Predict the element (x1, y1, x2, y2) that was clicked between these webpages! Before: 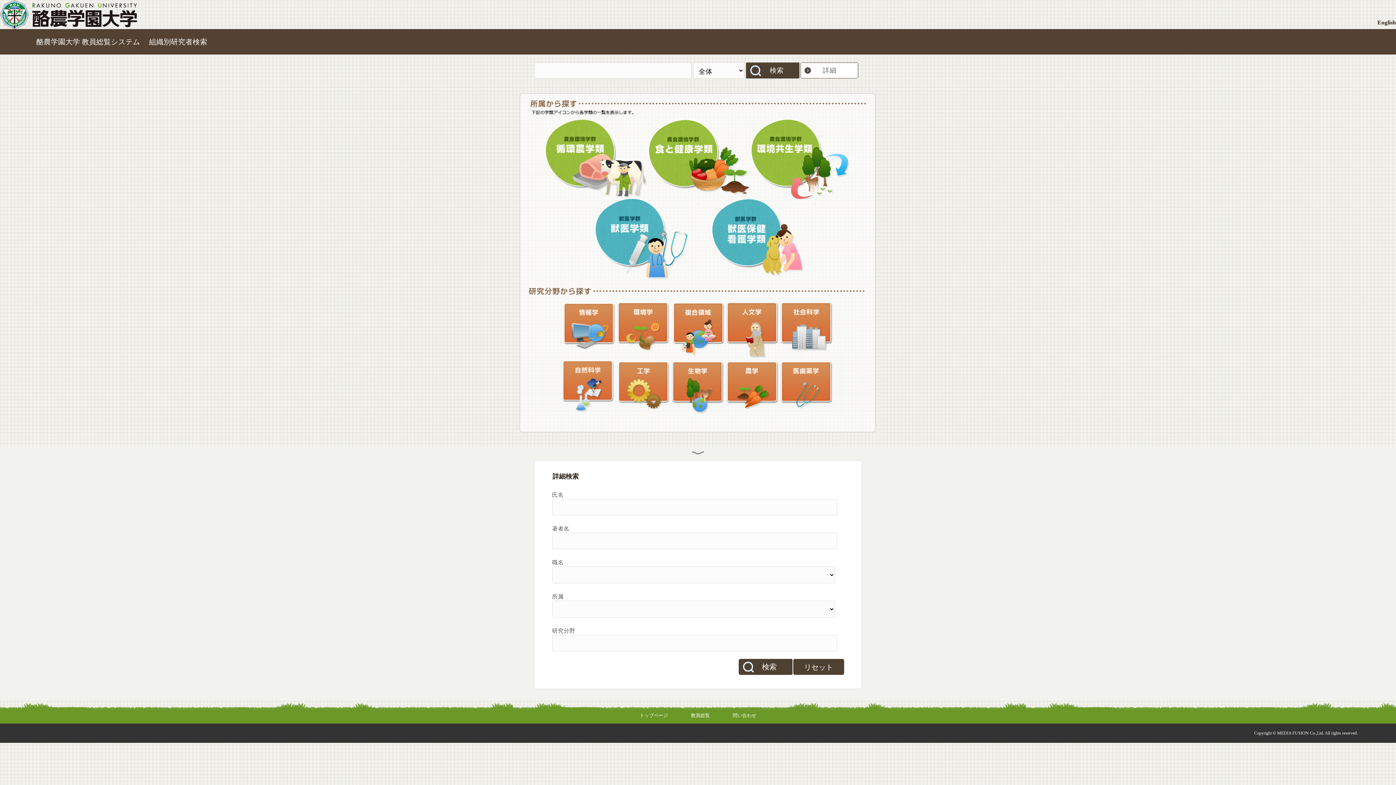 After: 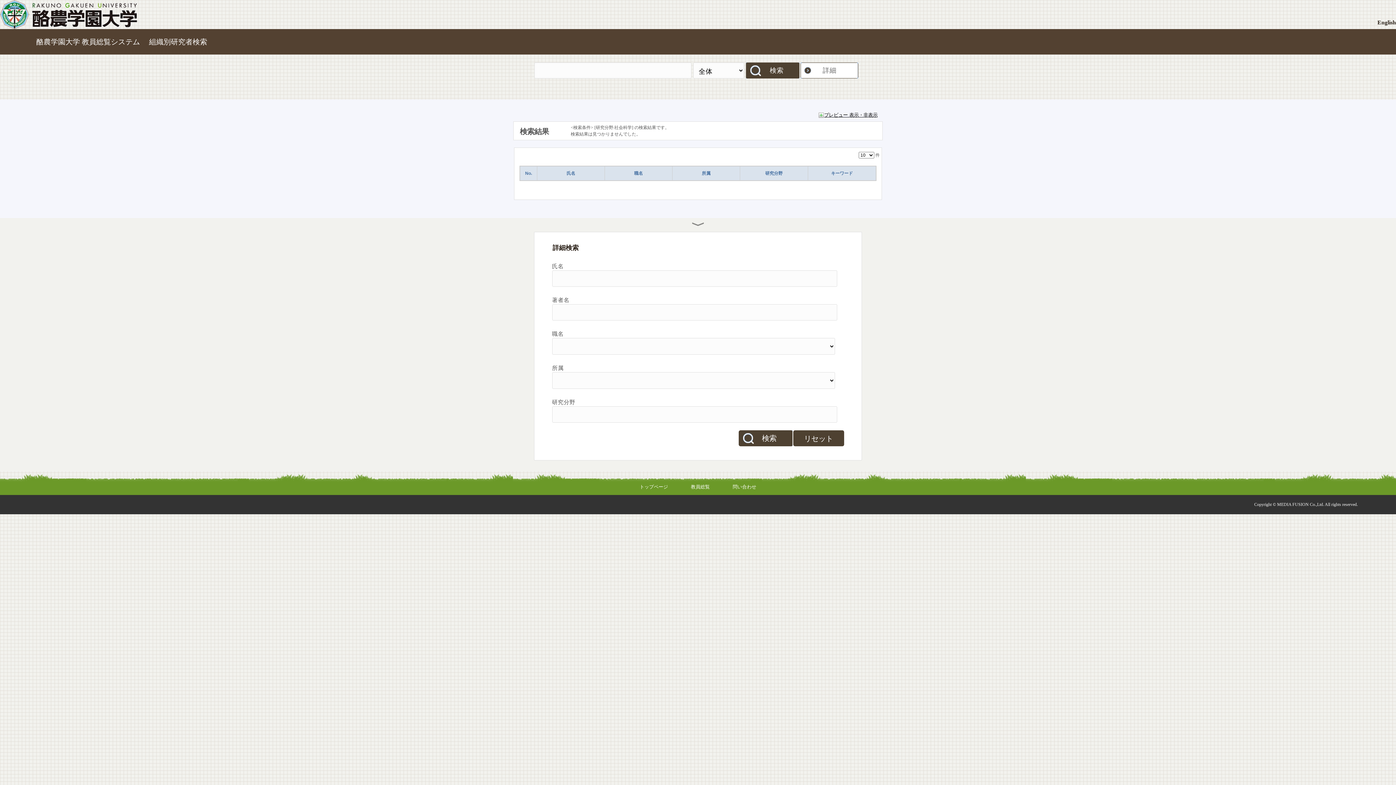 Action: bbox: (780, 353, 834, 358)